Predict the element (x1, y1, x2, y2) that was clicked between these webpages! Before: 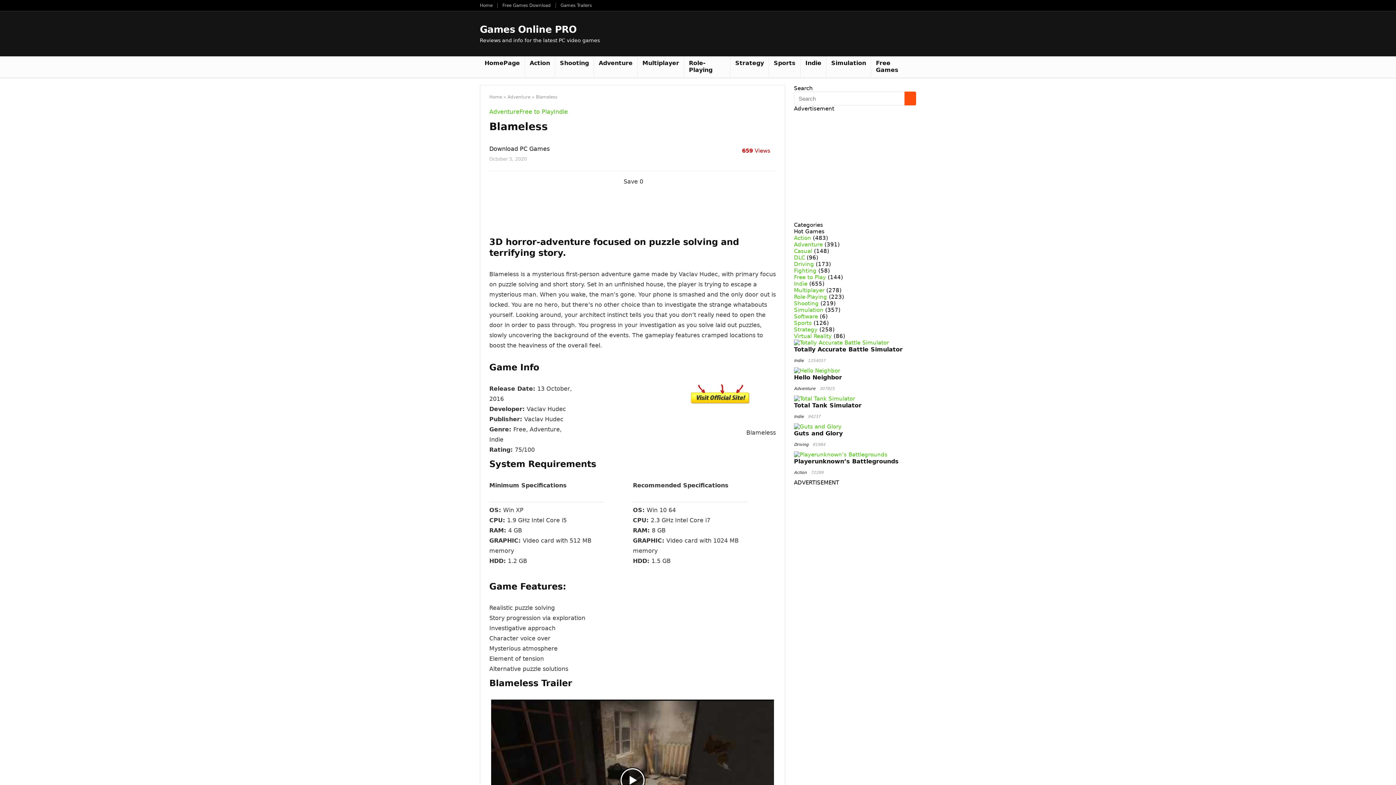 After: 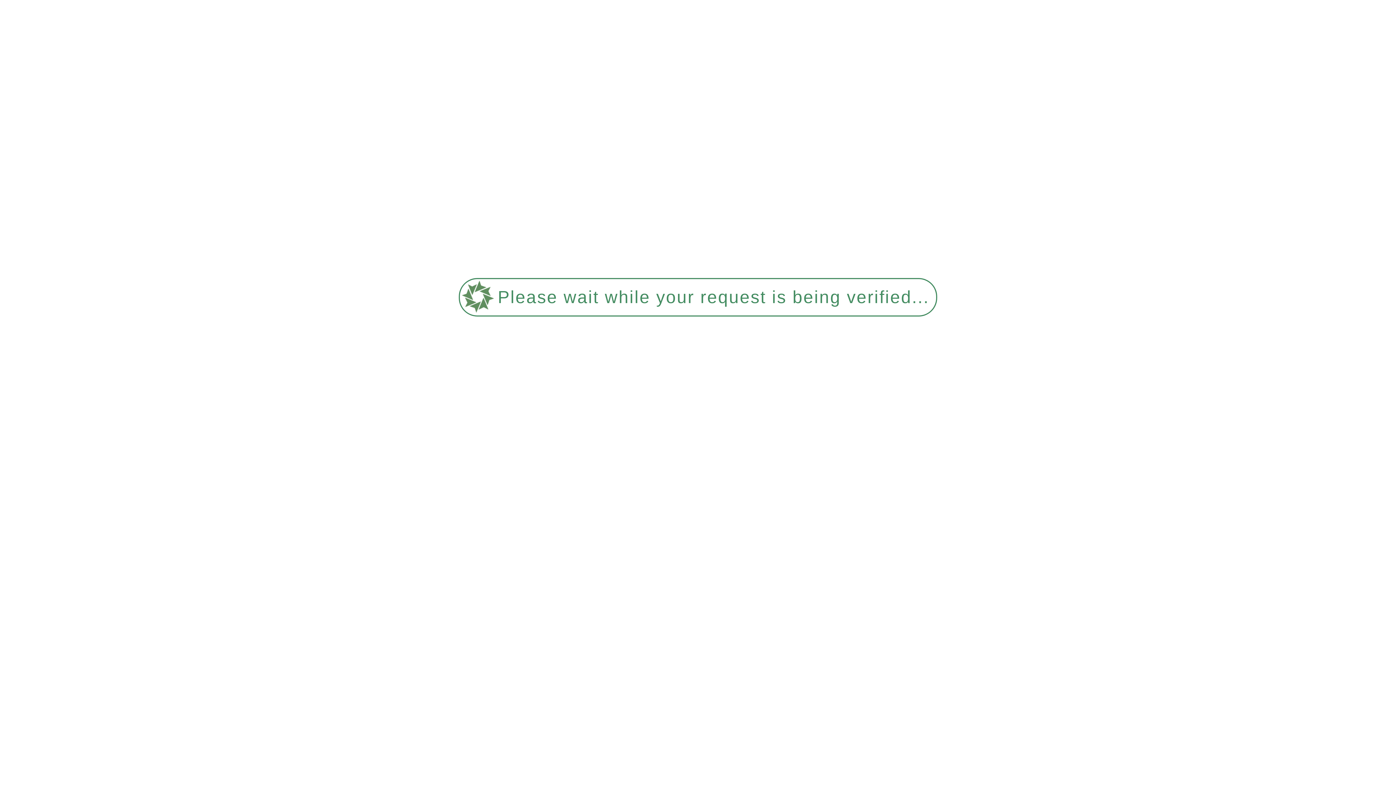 Action: bbox: (826, 56, 871, 70) label: Simulation